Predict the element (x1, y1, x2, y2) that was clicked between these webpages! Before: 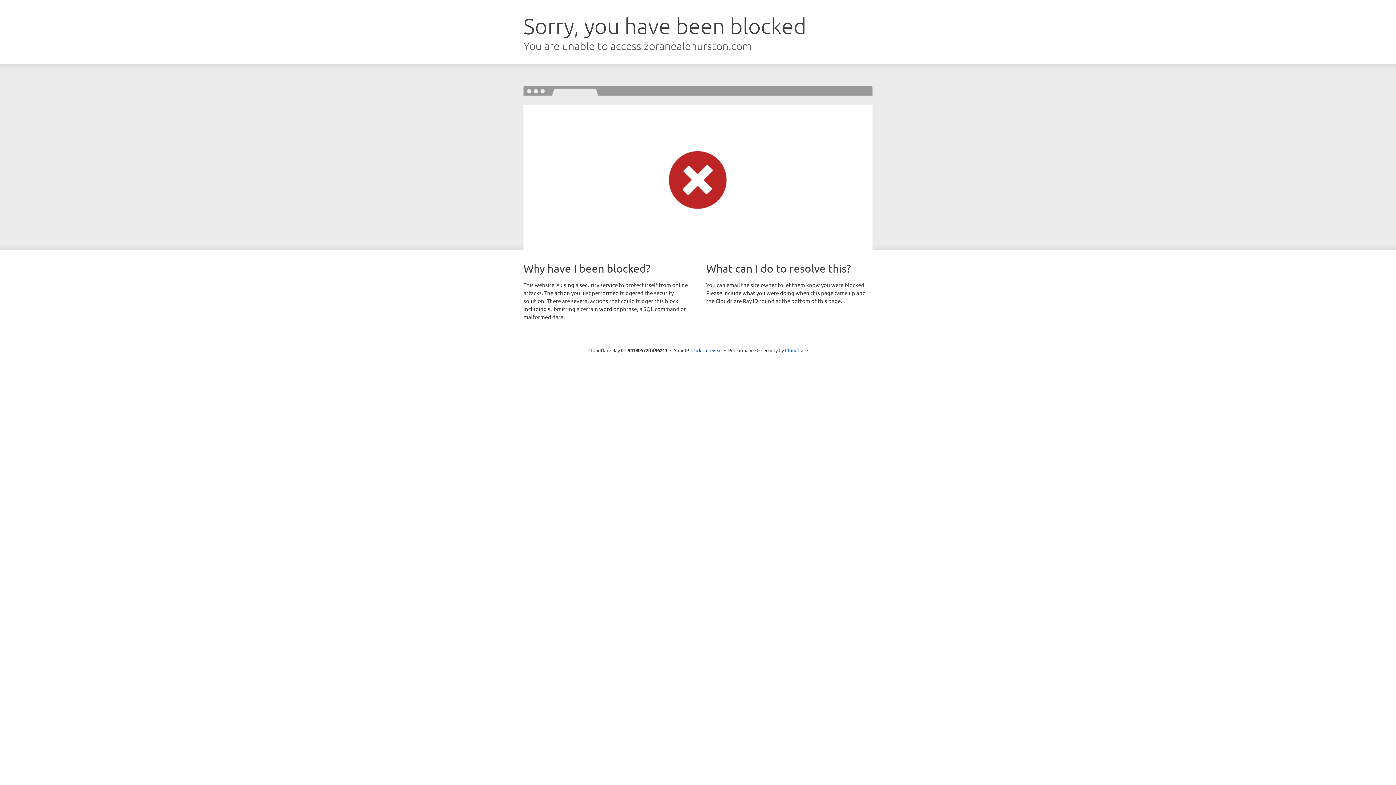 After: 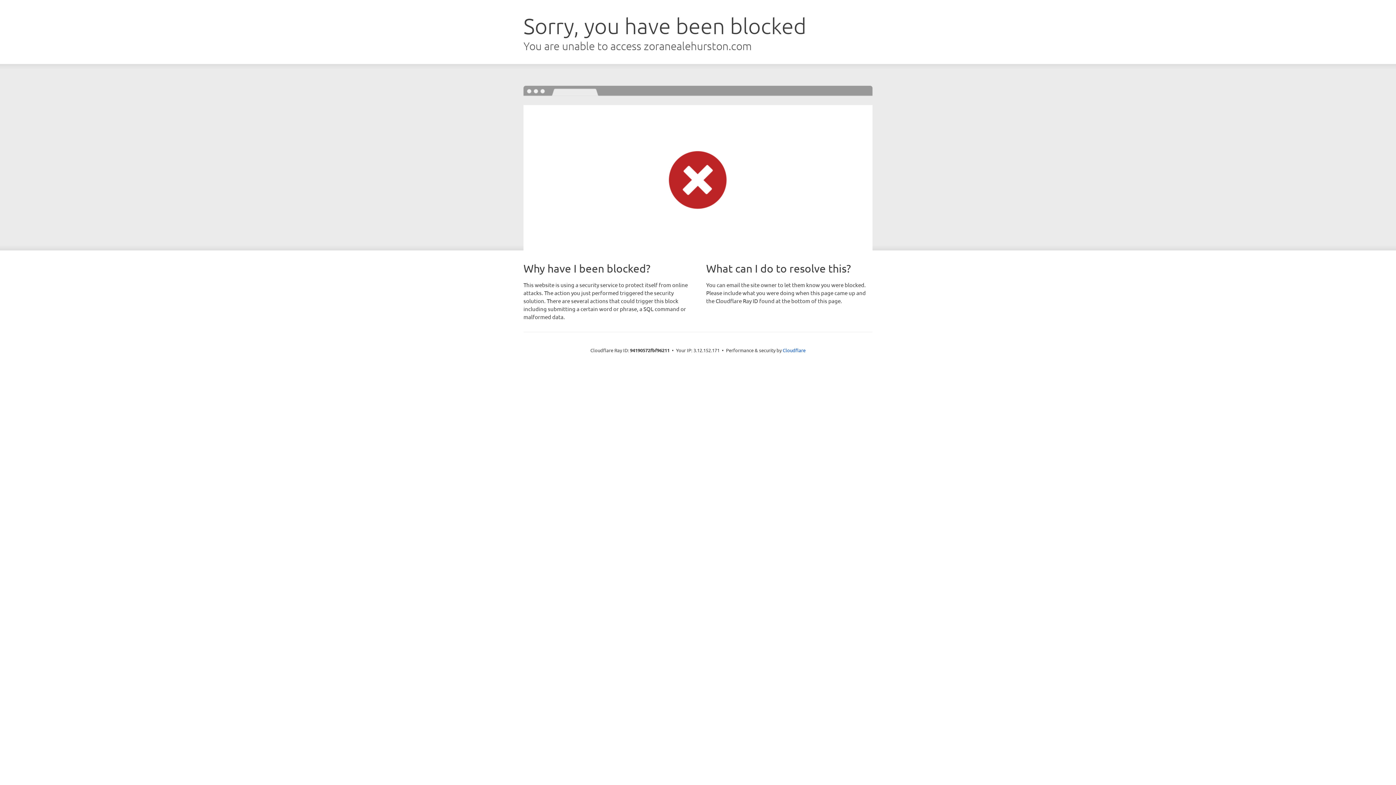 Action: bbox: (691, 346, 722, 353) label: Click to reveal